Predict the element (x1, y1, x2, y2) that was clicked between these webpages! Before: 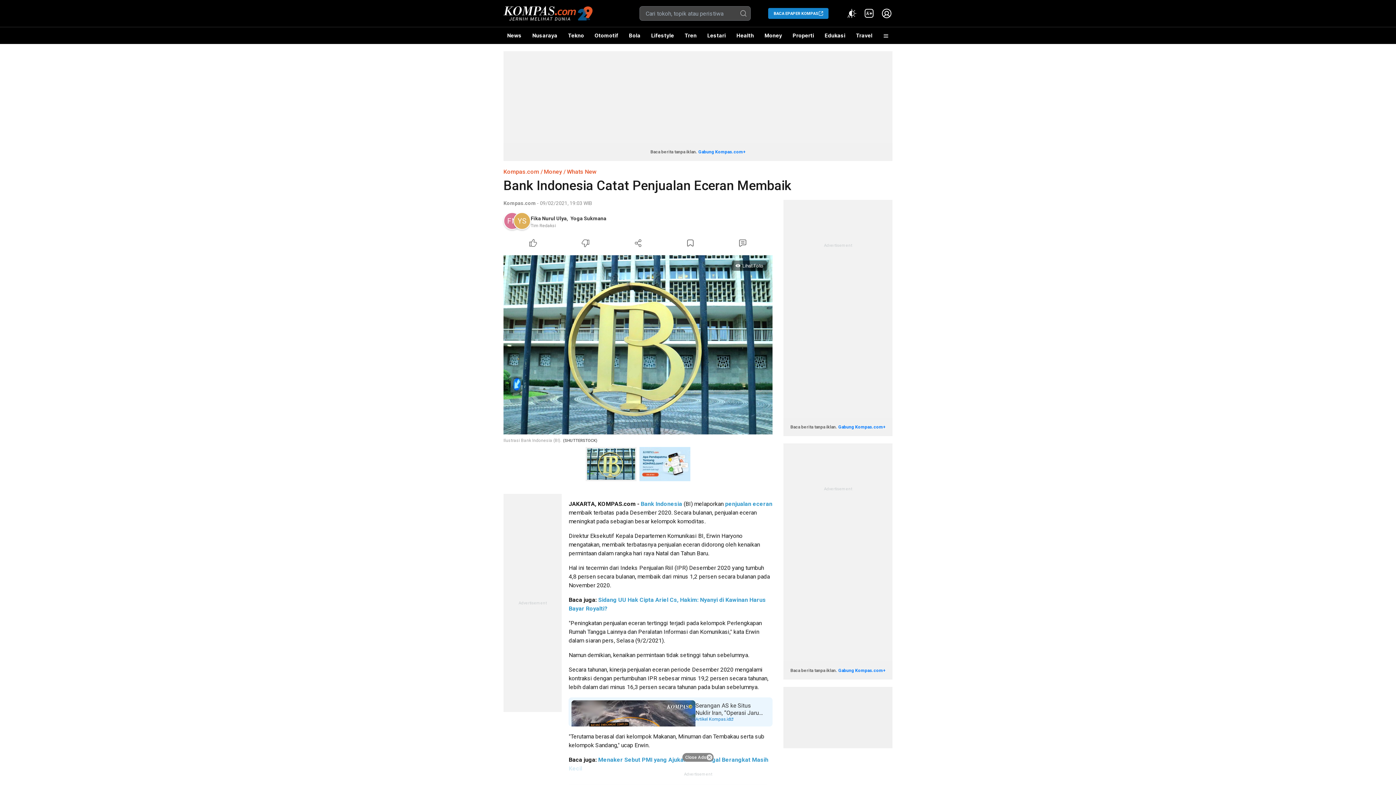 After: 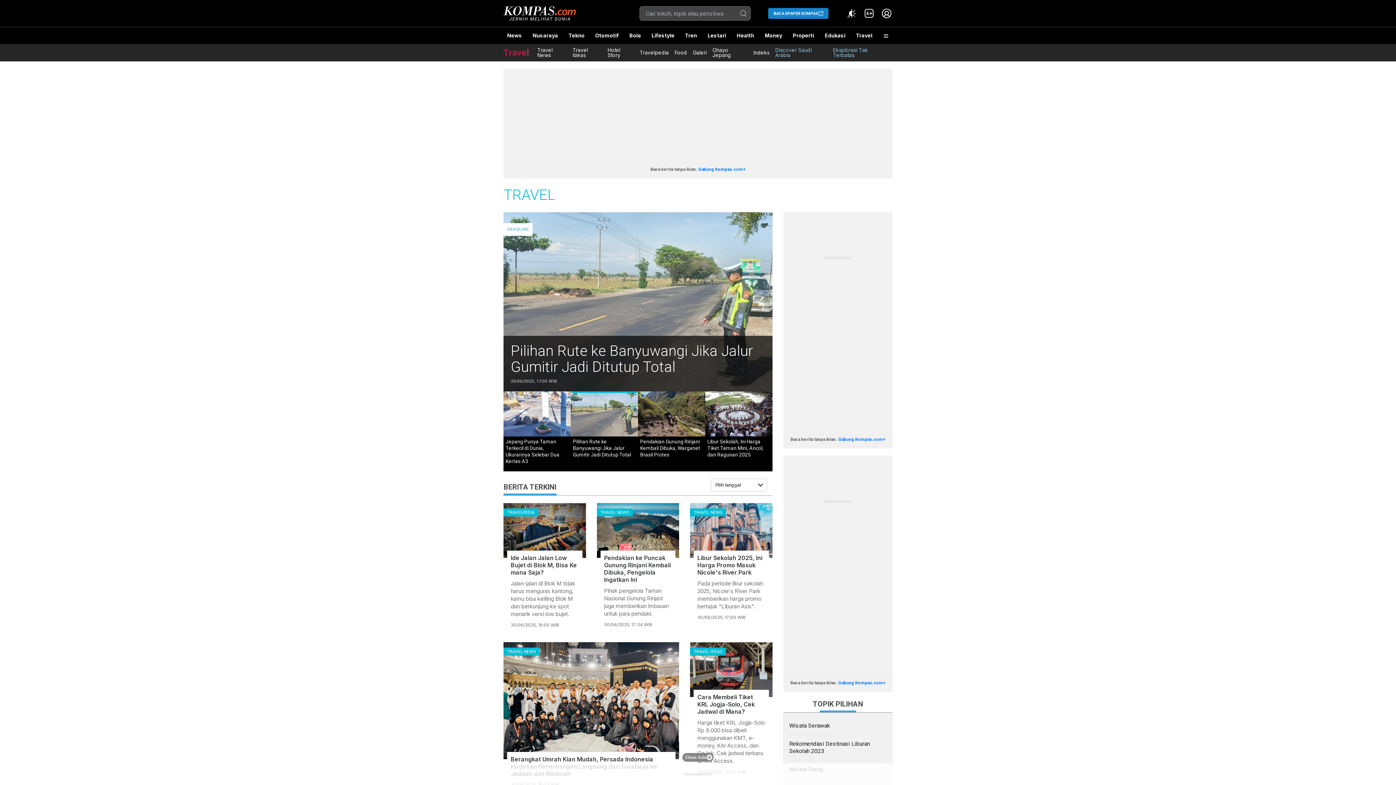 Action: bbox: (852, 27, 876, 44) label: Travel